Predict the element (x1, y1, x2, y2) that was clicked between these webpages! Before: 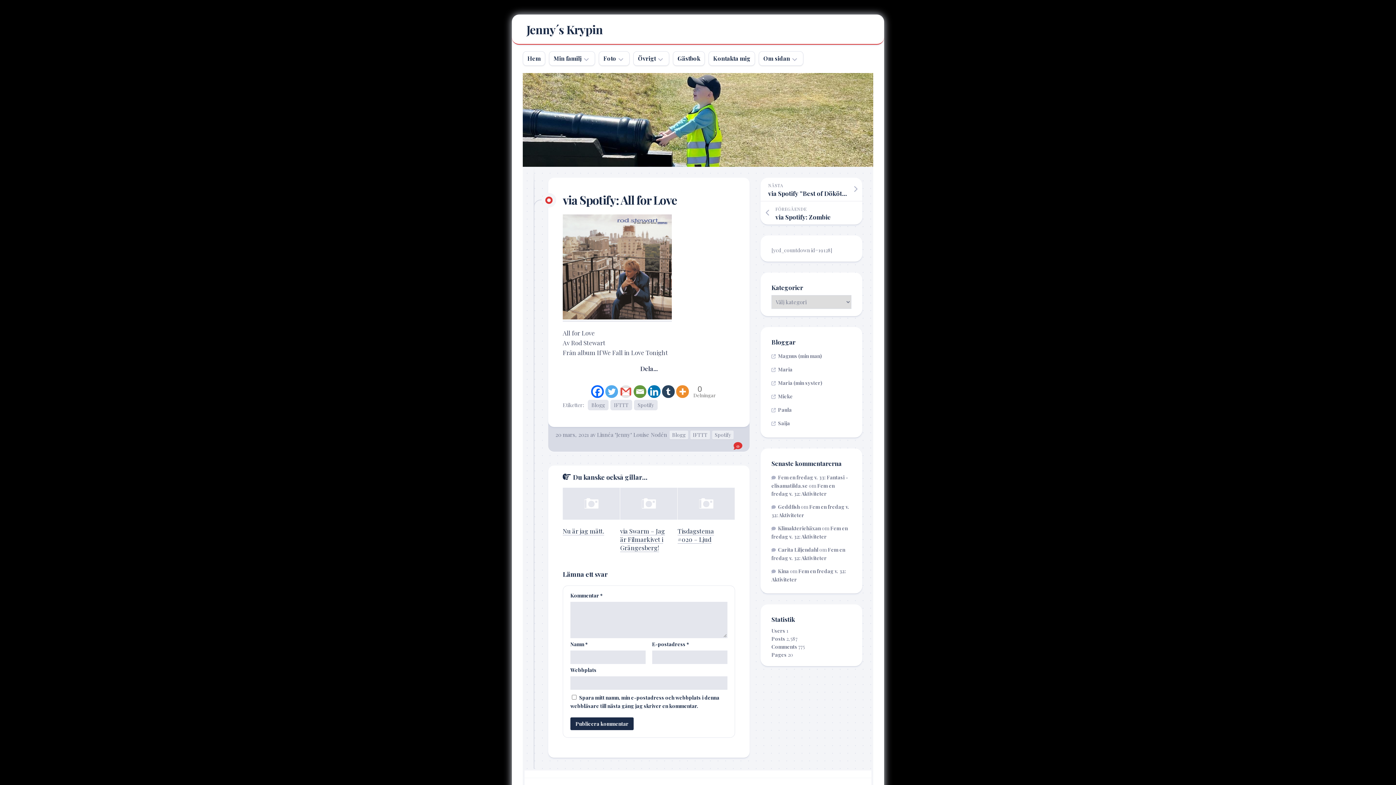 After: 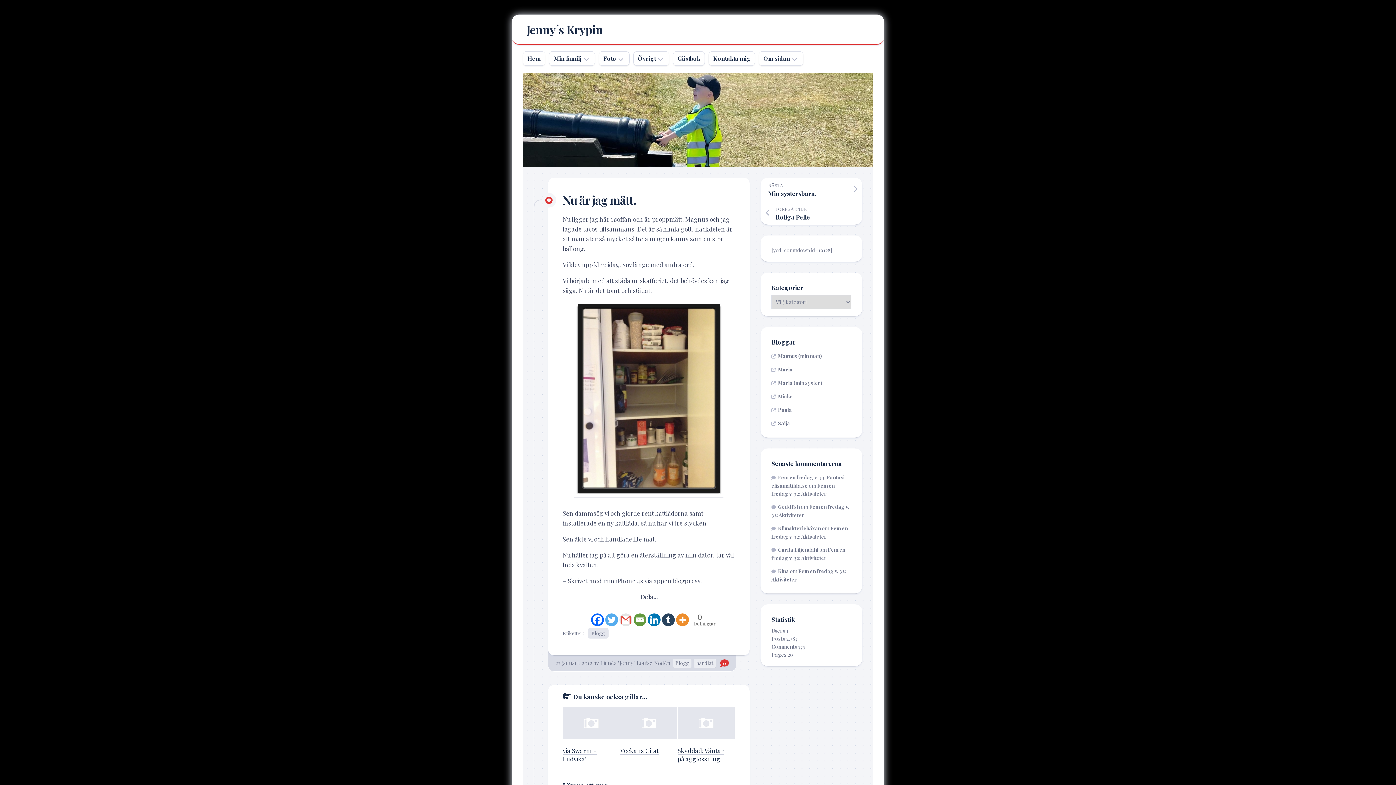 Action: label: Nu är jag mätt. bbox: (562, 527, 604, 535)